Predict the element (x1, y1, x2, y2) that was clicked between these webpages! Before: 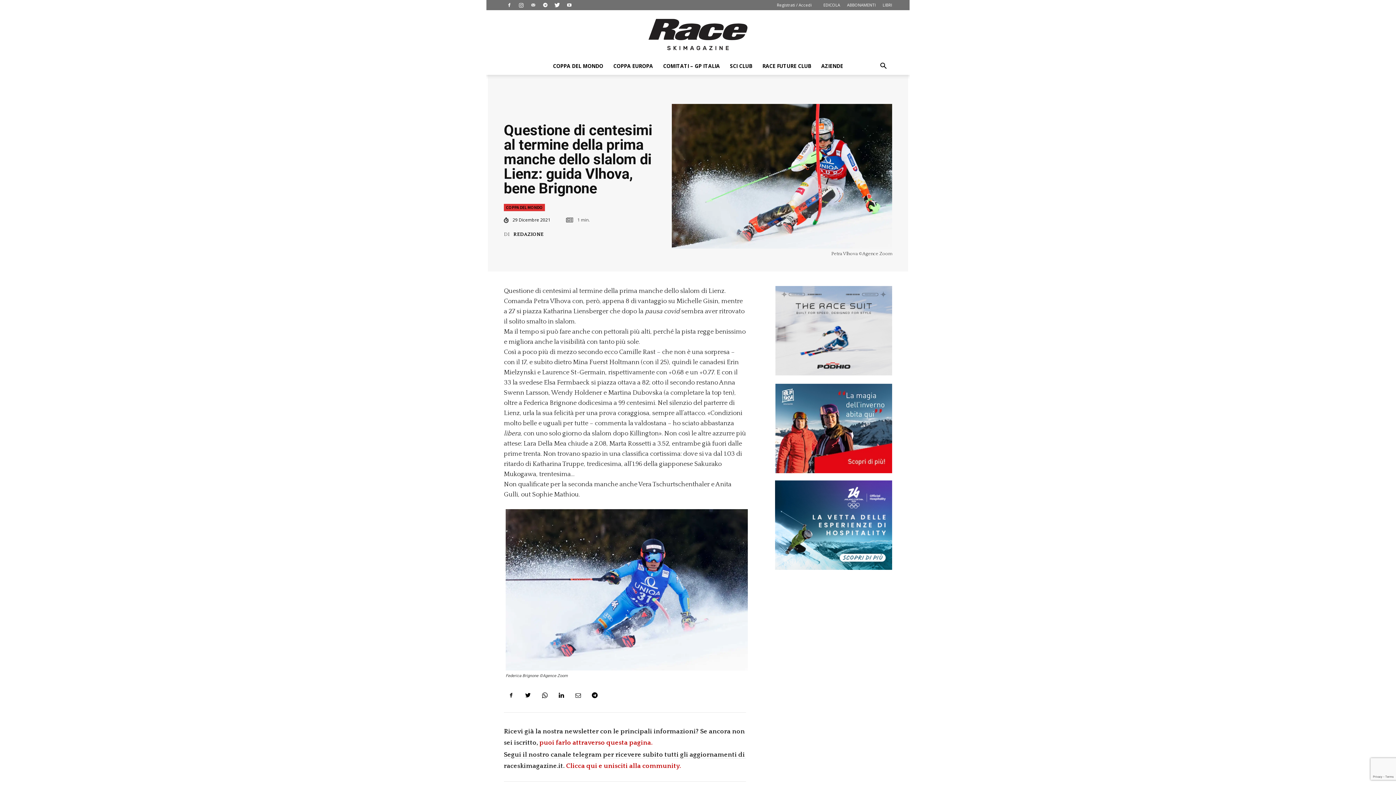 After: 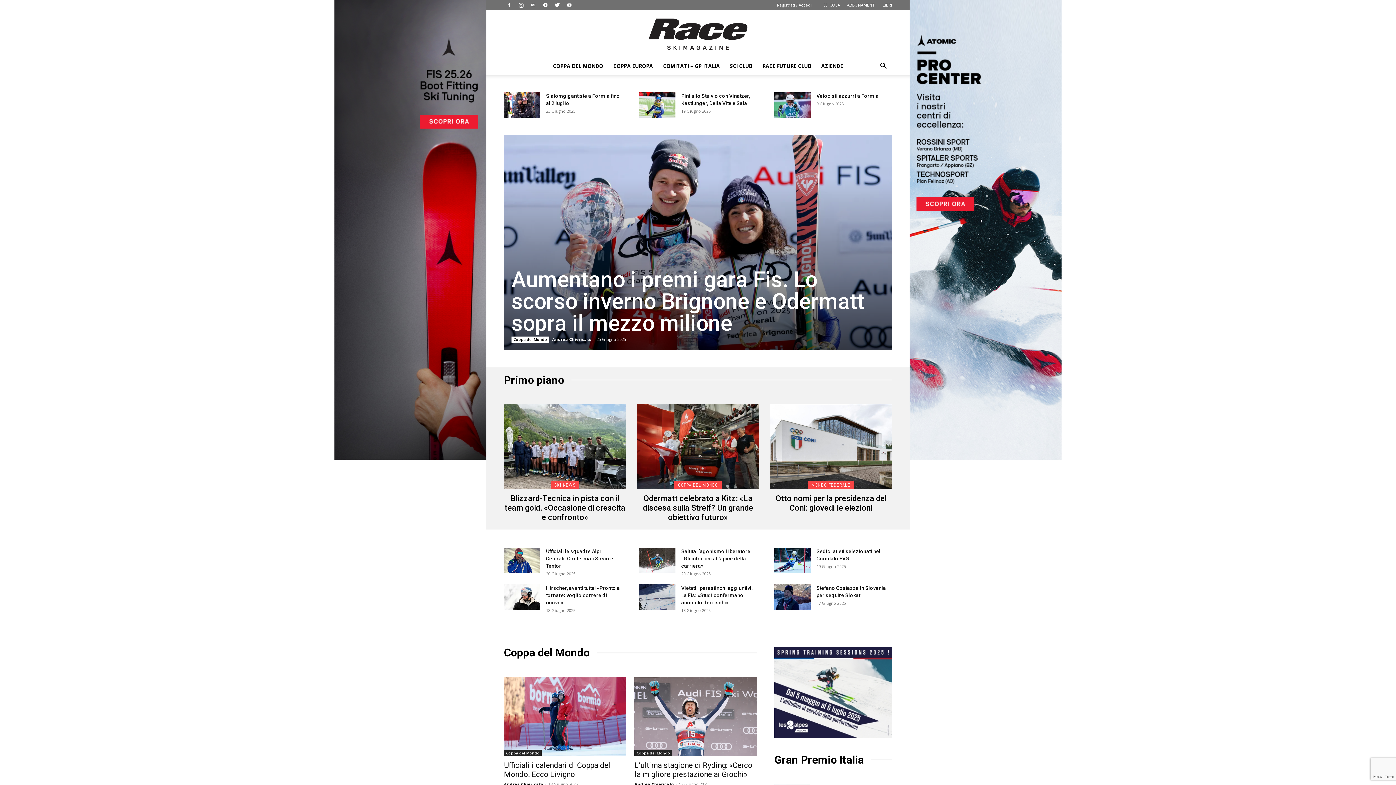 Action: label: Race ski magazine bbox: (486, 18, 909, 50)